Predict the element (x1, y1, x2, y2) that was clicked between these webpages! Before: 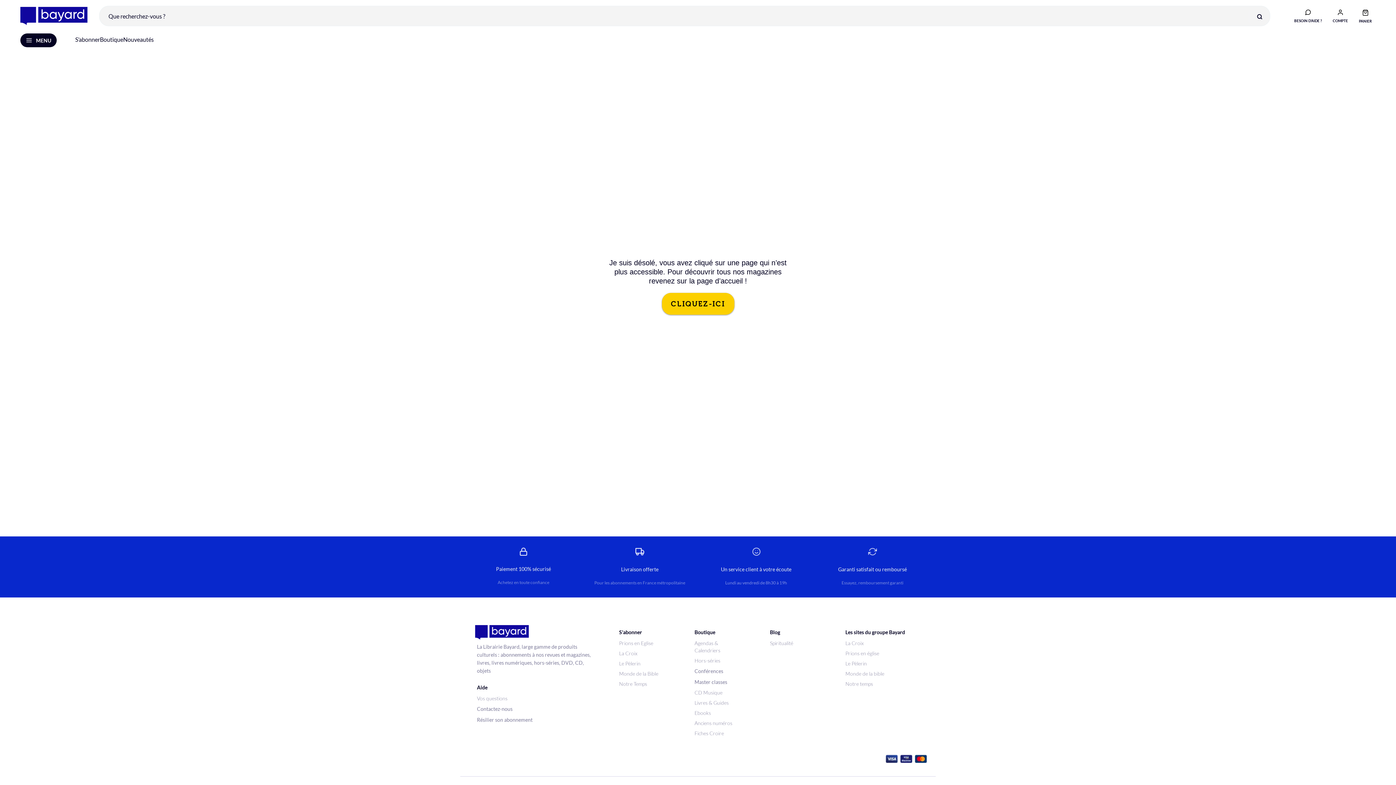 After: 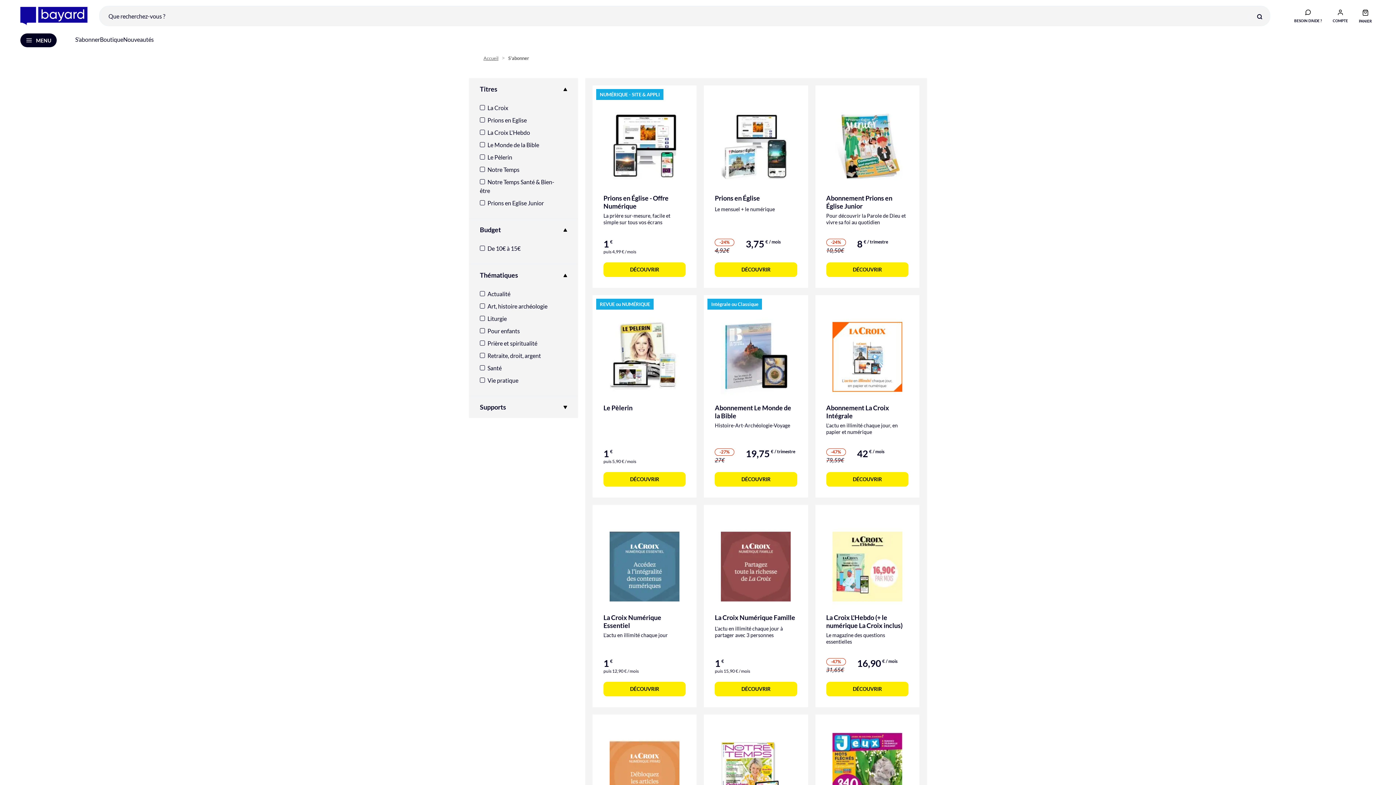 Action: label: S’abonner bbox: (75, 35, 100, 43)